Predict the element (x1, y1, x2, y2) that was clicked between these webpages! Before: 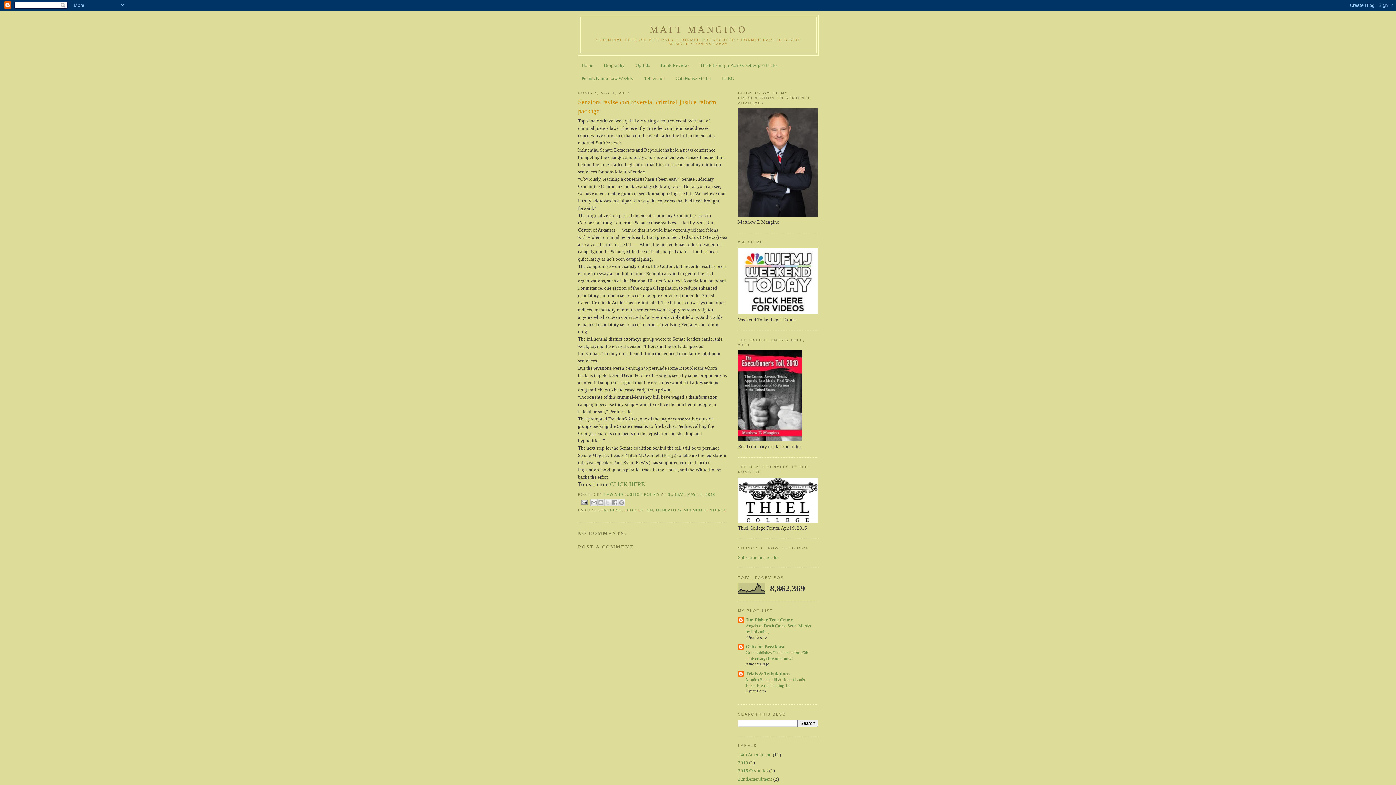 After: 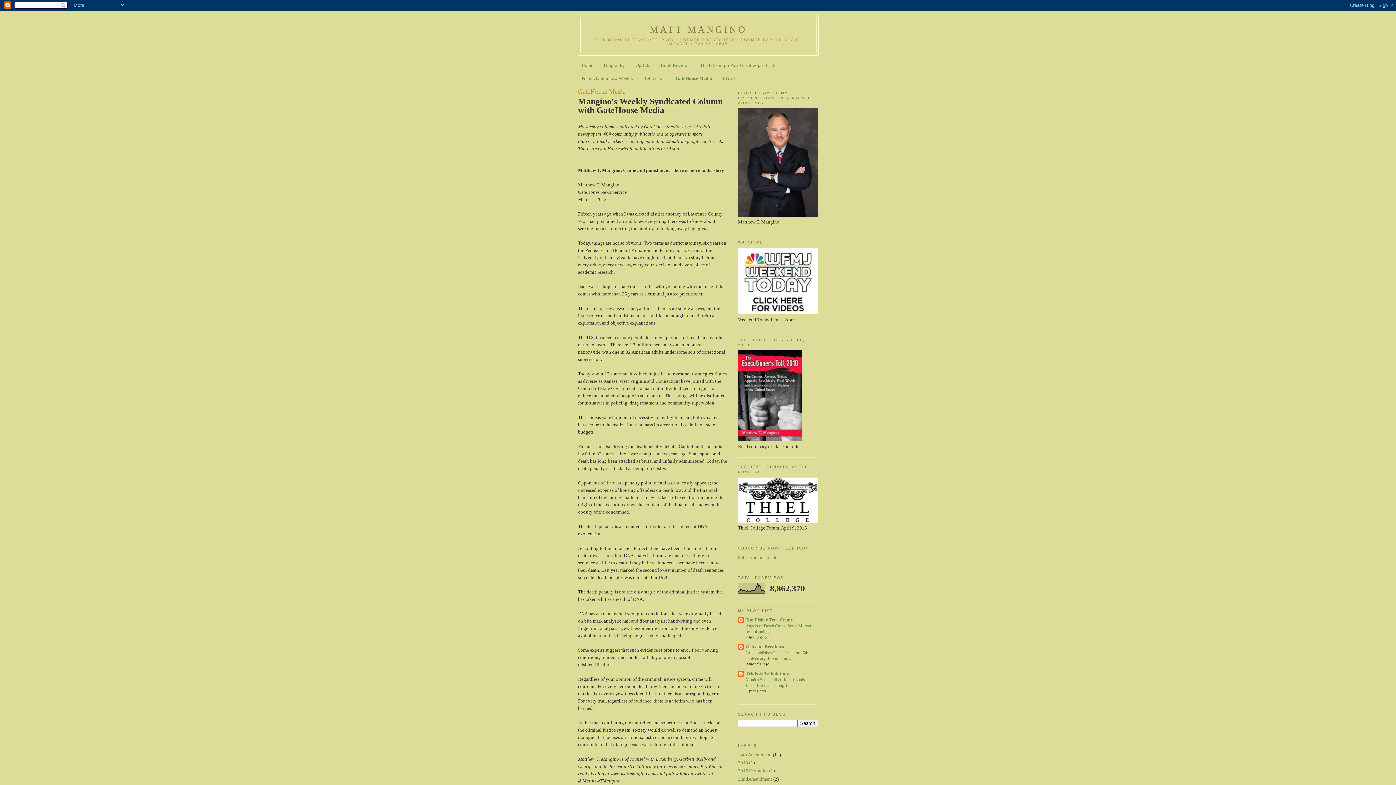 Action: bbox: (675, 75, 711, 81) label: GateHouse Media